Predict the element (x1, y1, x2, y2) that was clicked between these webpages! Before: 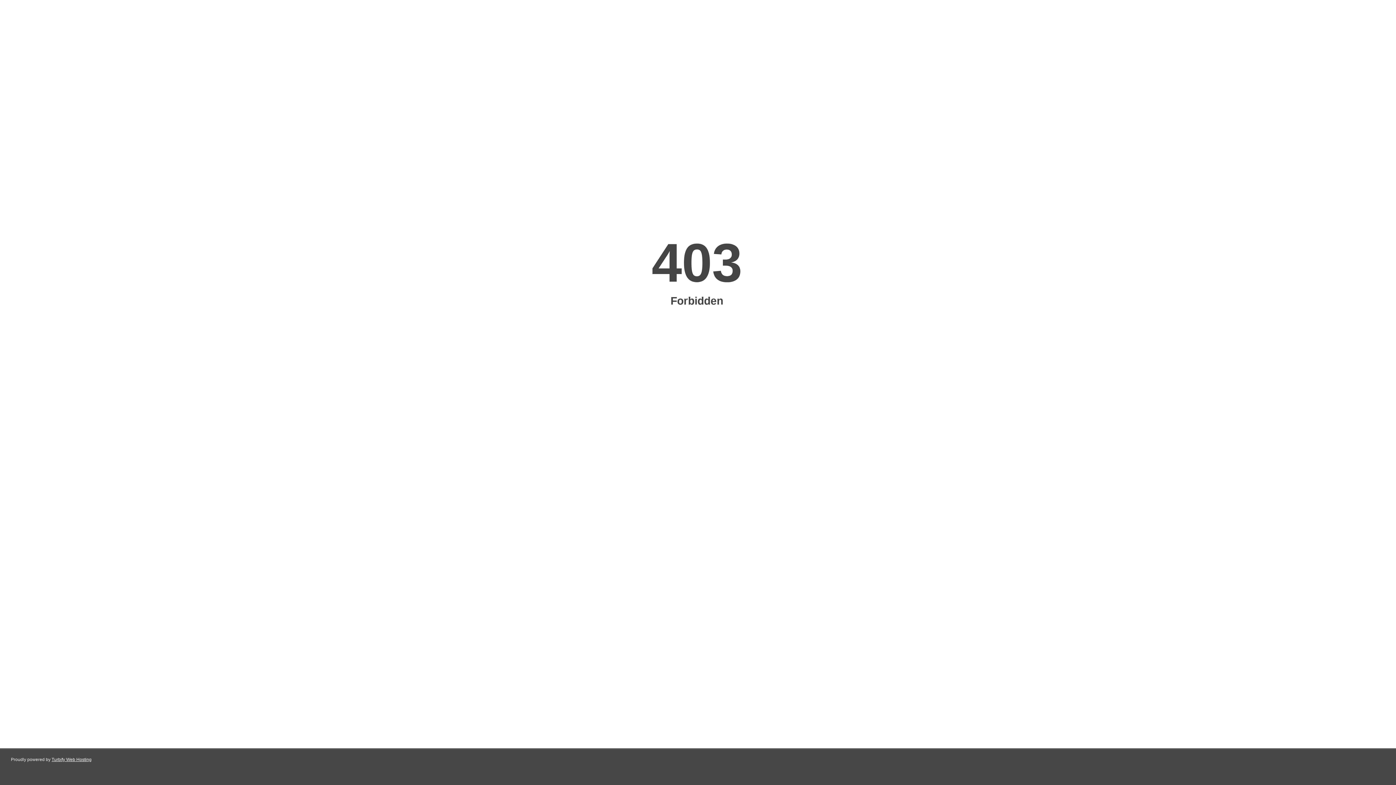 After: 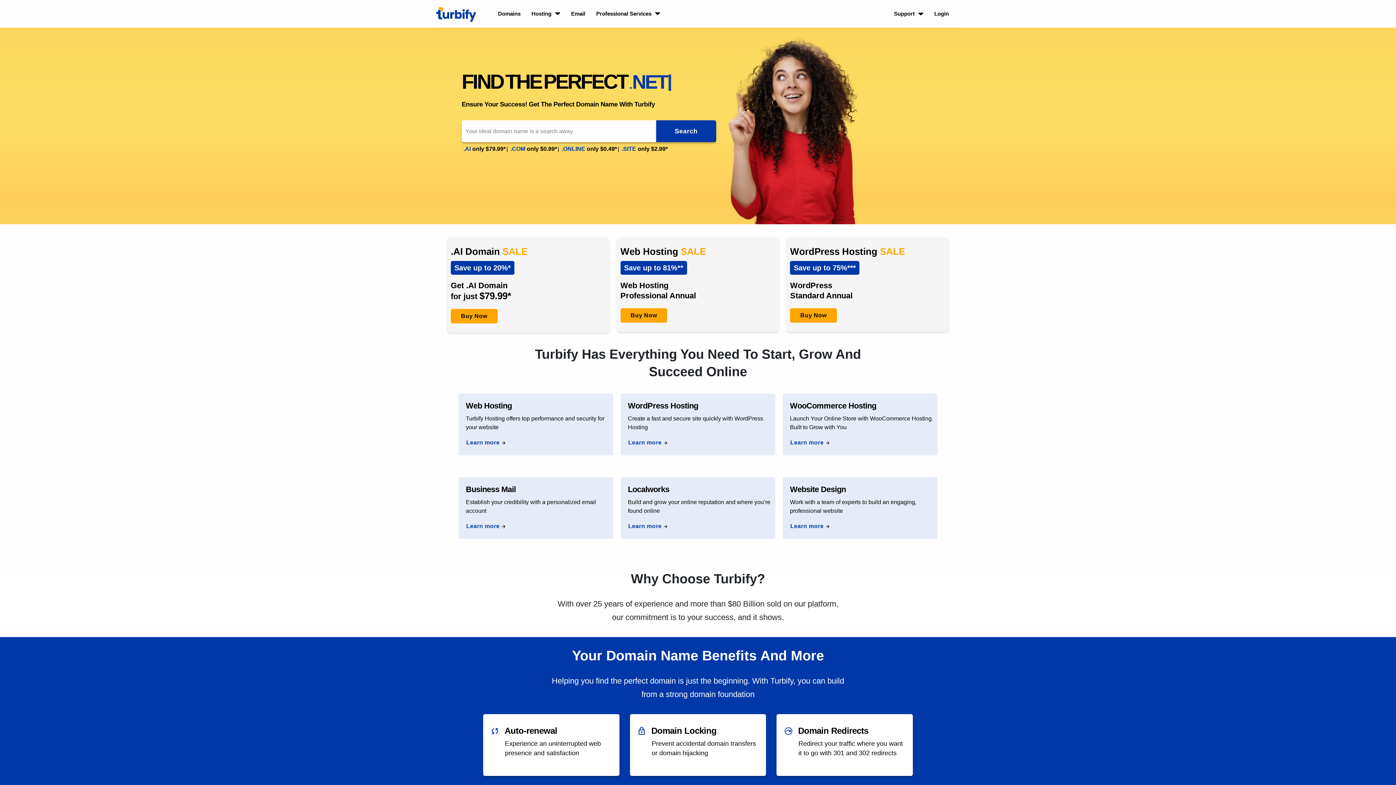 Action: label: Turbify Web Hosting bbox: (51, 757, 91, 762)